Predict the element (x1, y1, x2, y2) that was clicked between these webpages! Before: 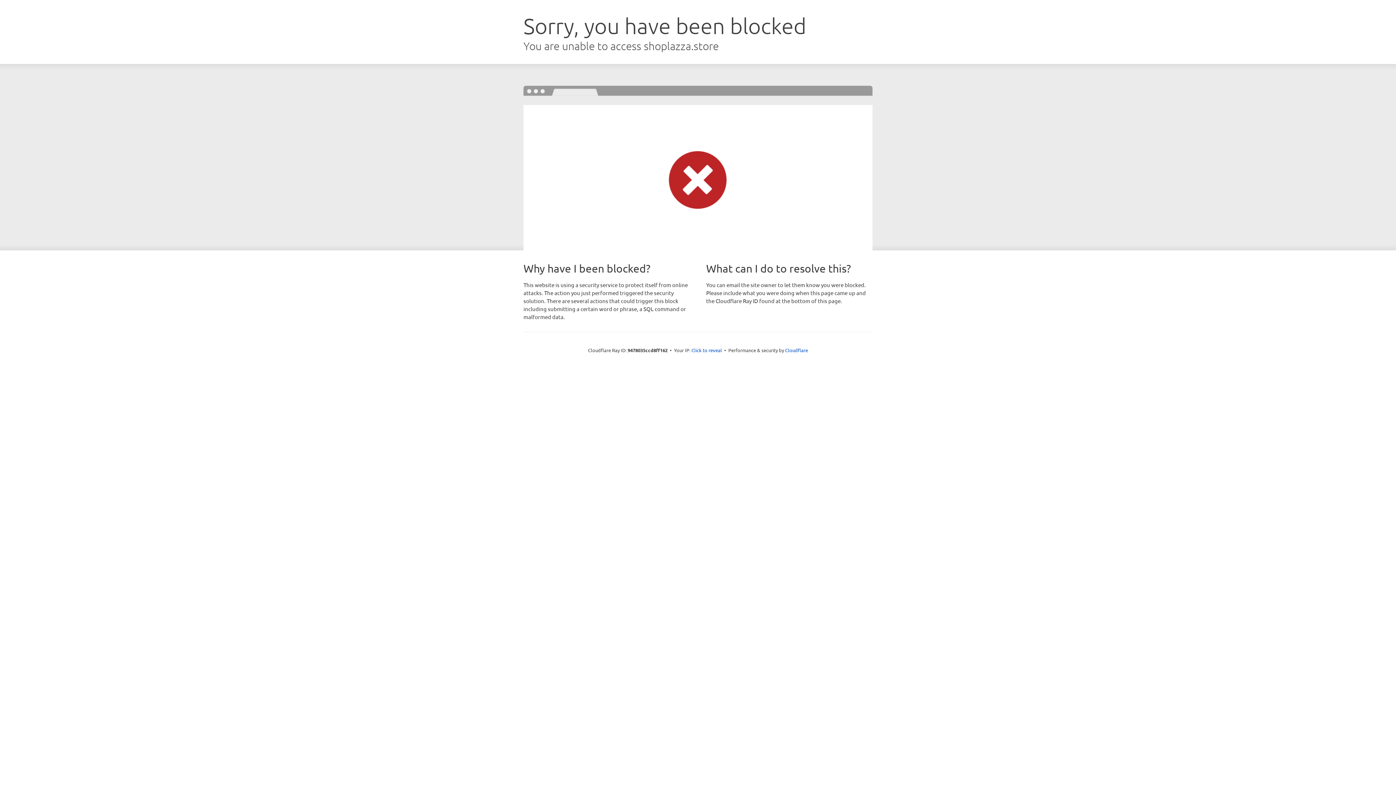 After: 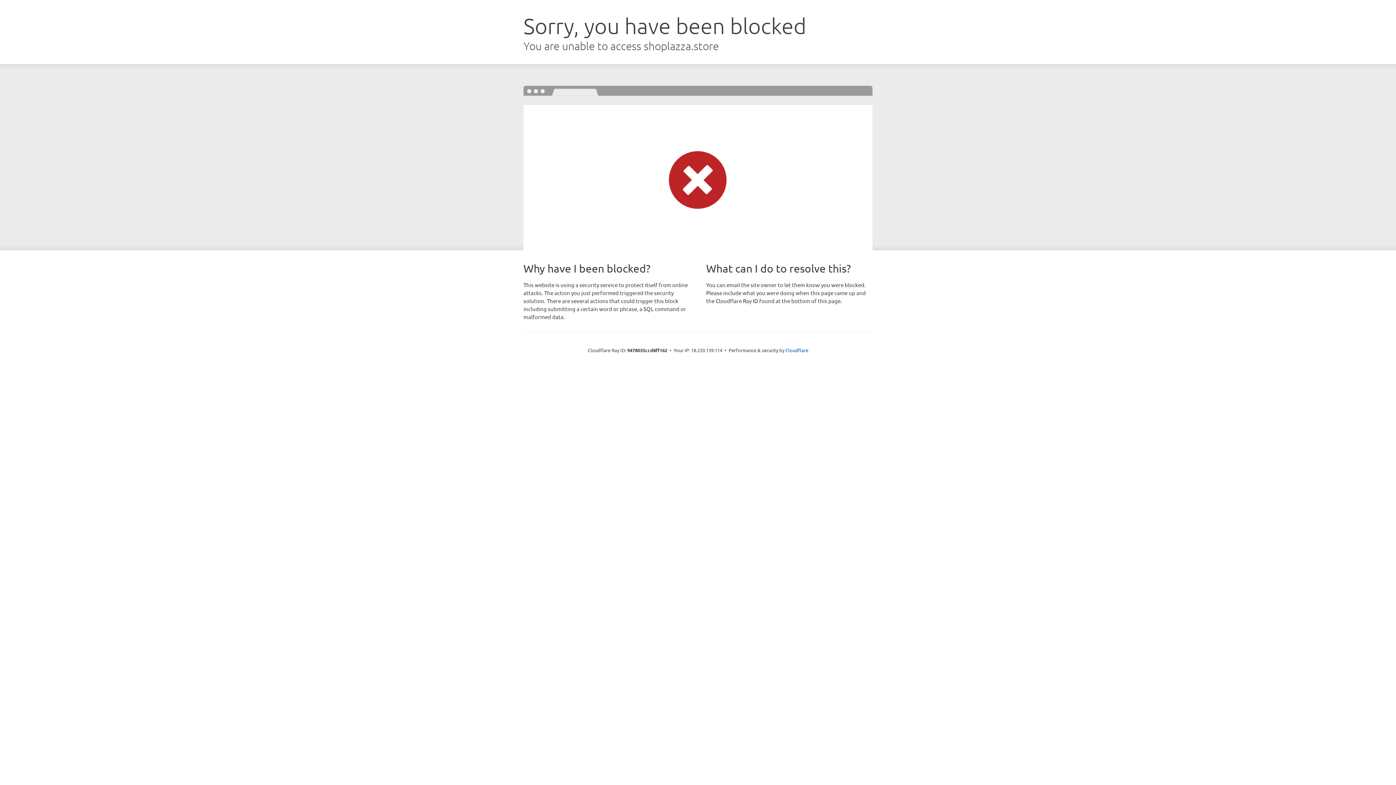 Action: bbox: (691, 346, 722, 353) label: Click to reveal